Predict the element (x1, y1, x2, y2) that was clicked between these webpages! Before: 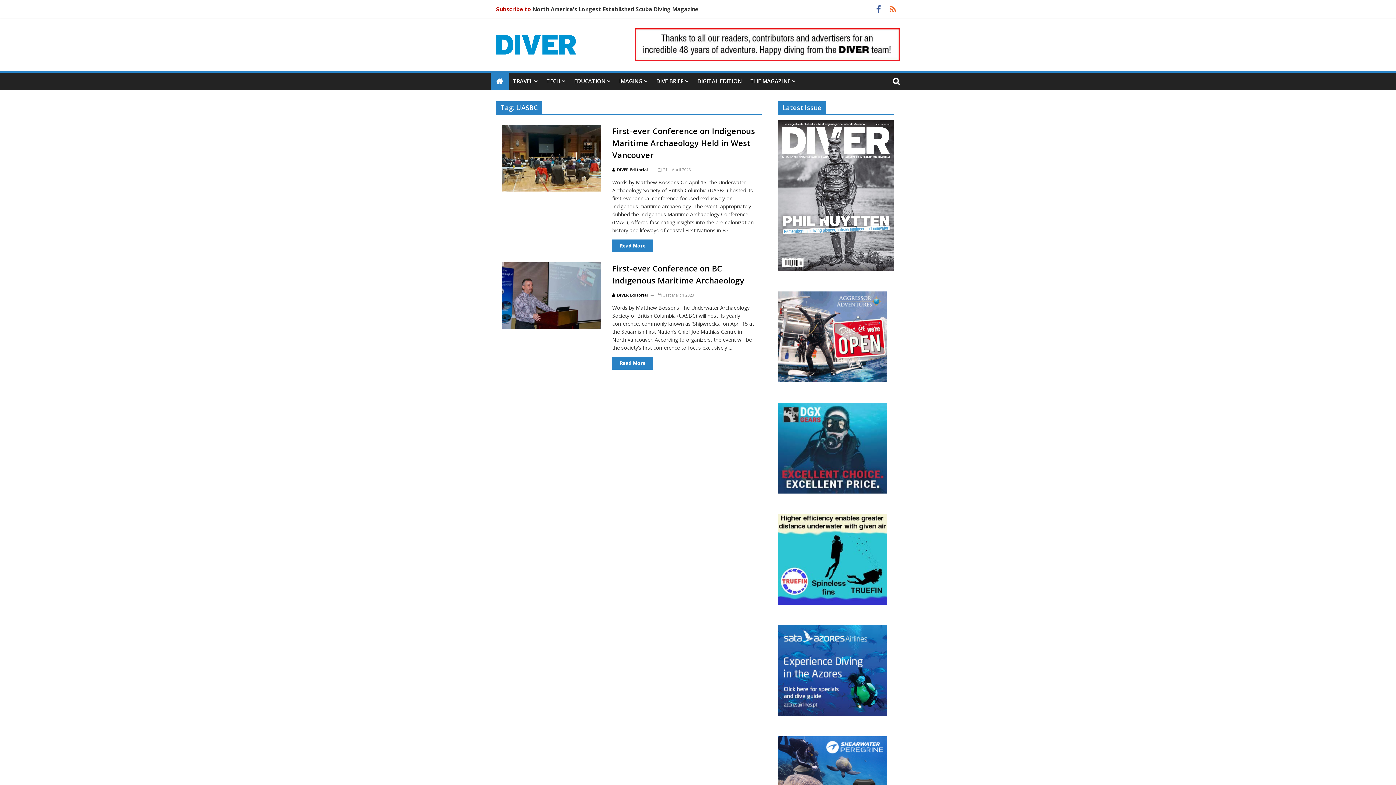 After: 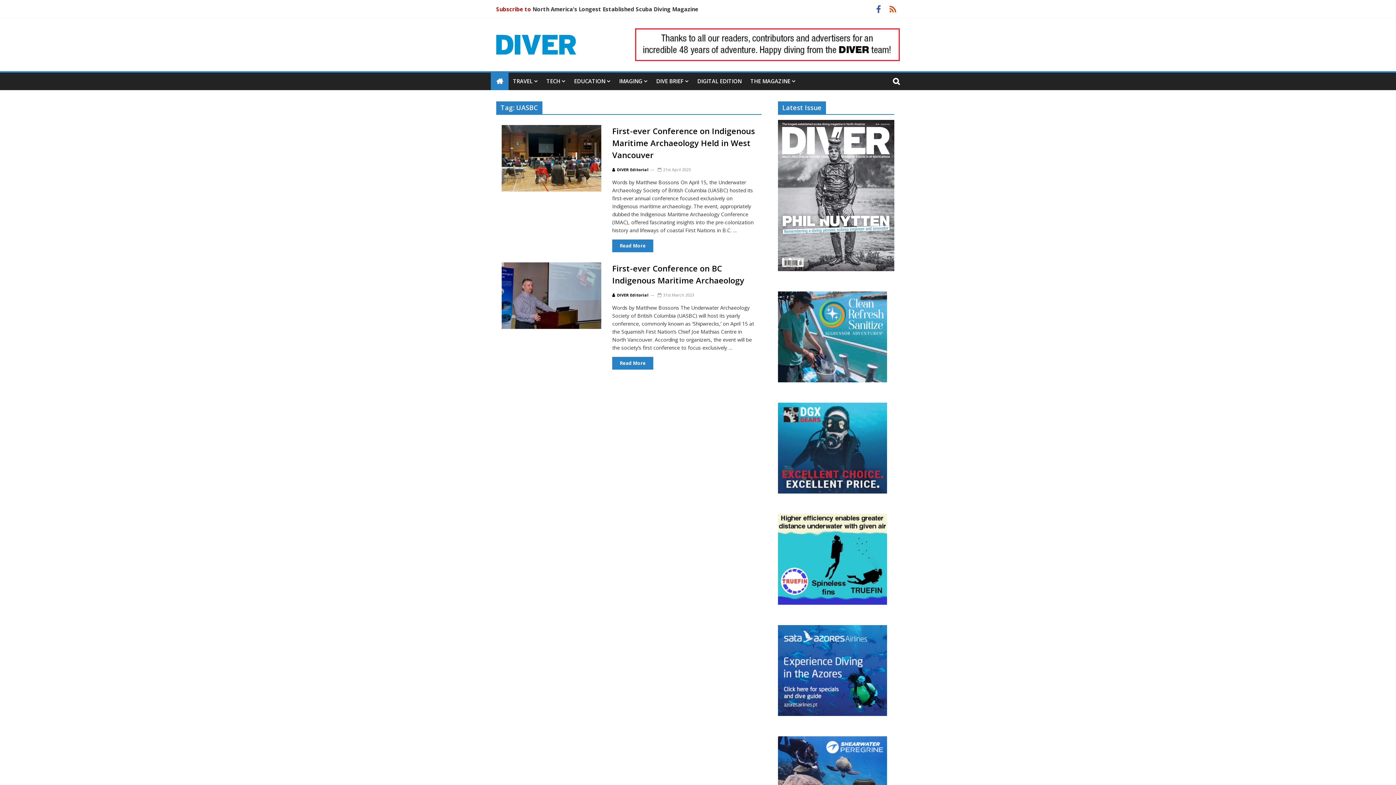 Action: bbox: (889, 5, 896, 13)